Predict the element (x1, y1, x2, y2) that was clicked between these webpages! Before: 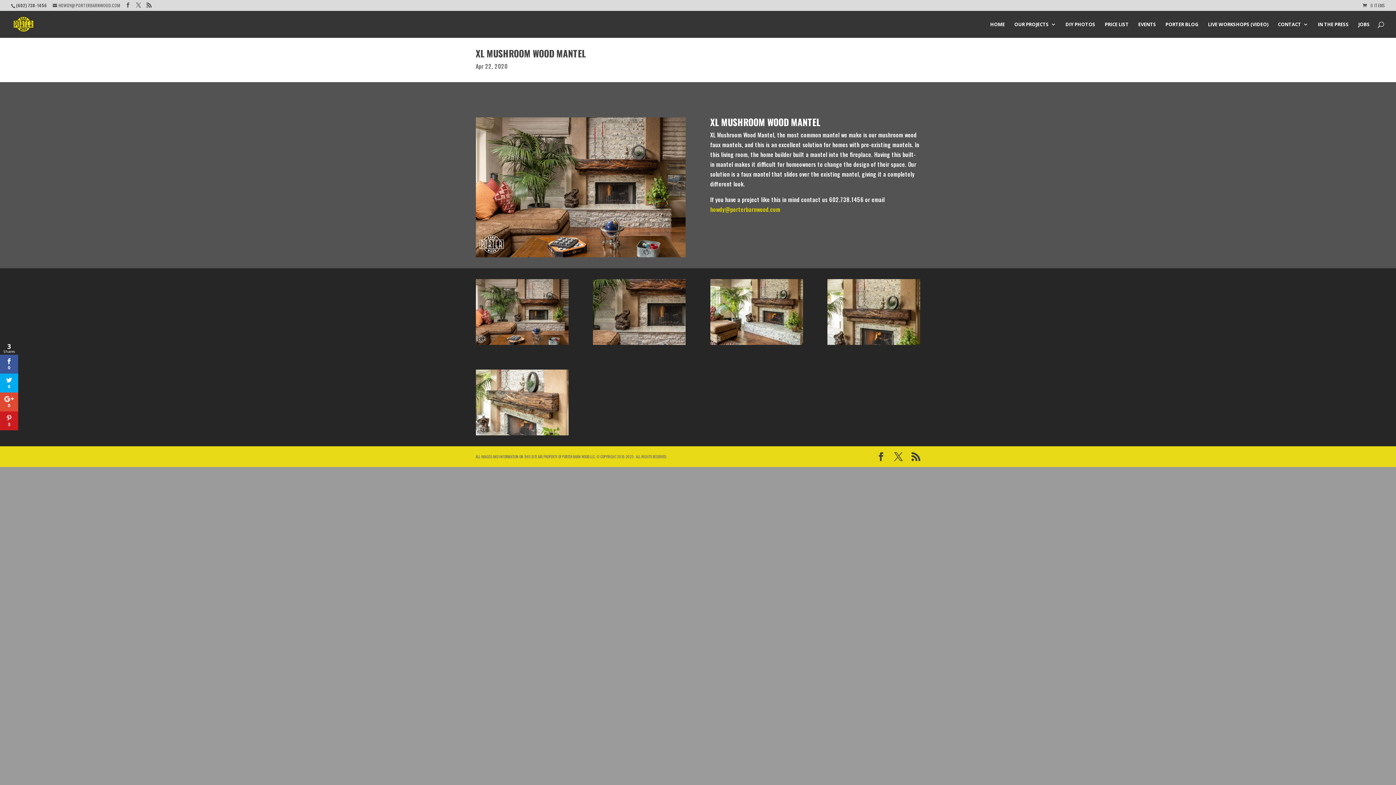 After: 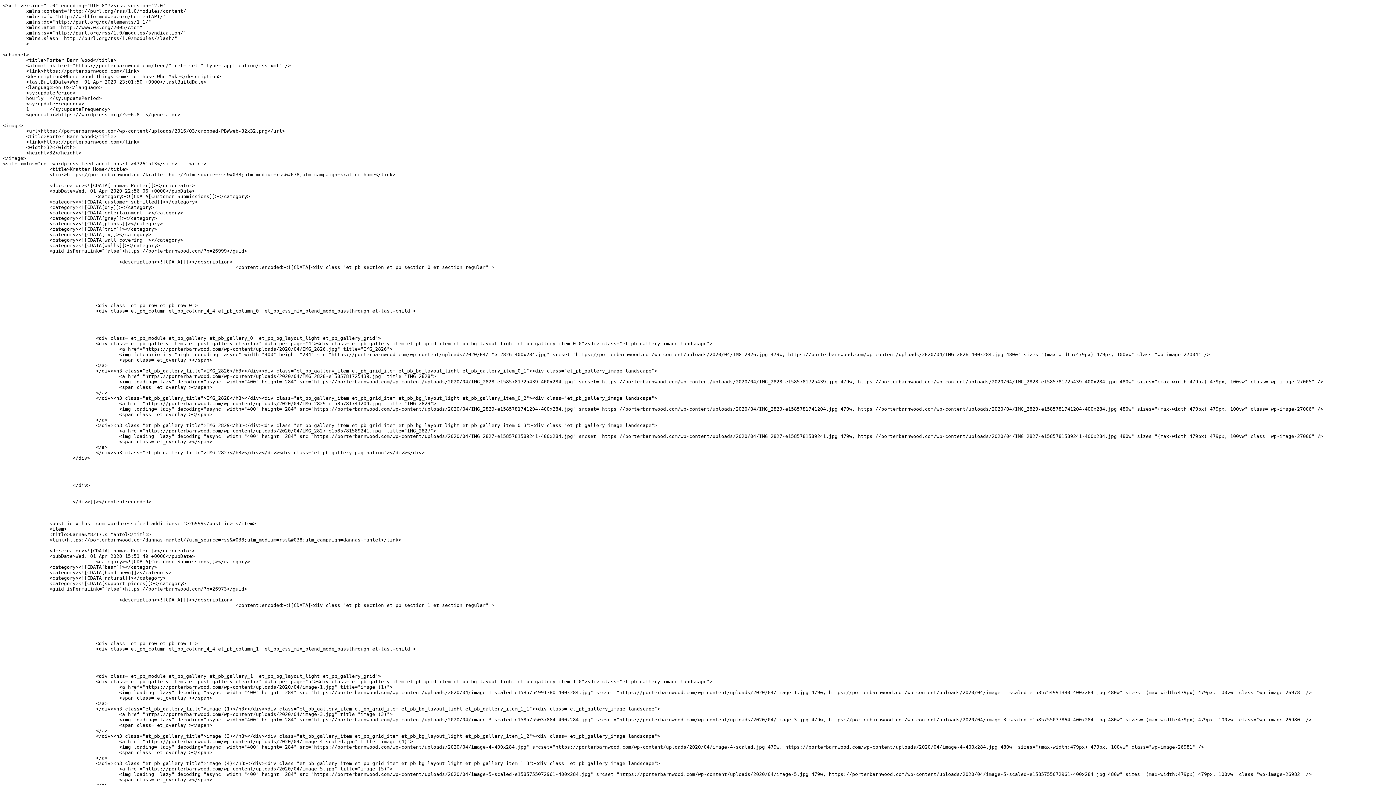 Action: bbox: (911, 451, 920, 461)